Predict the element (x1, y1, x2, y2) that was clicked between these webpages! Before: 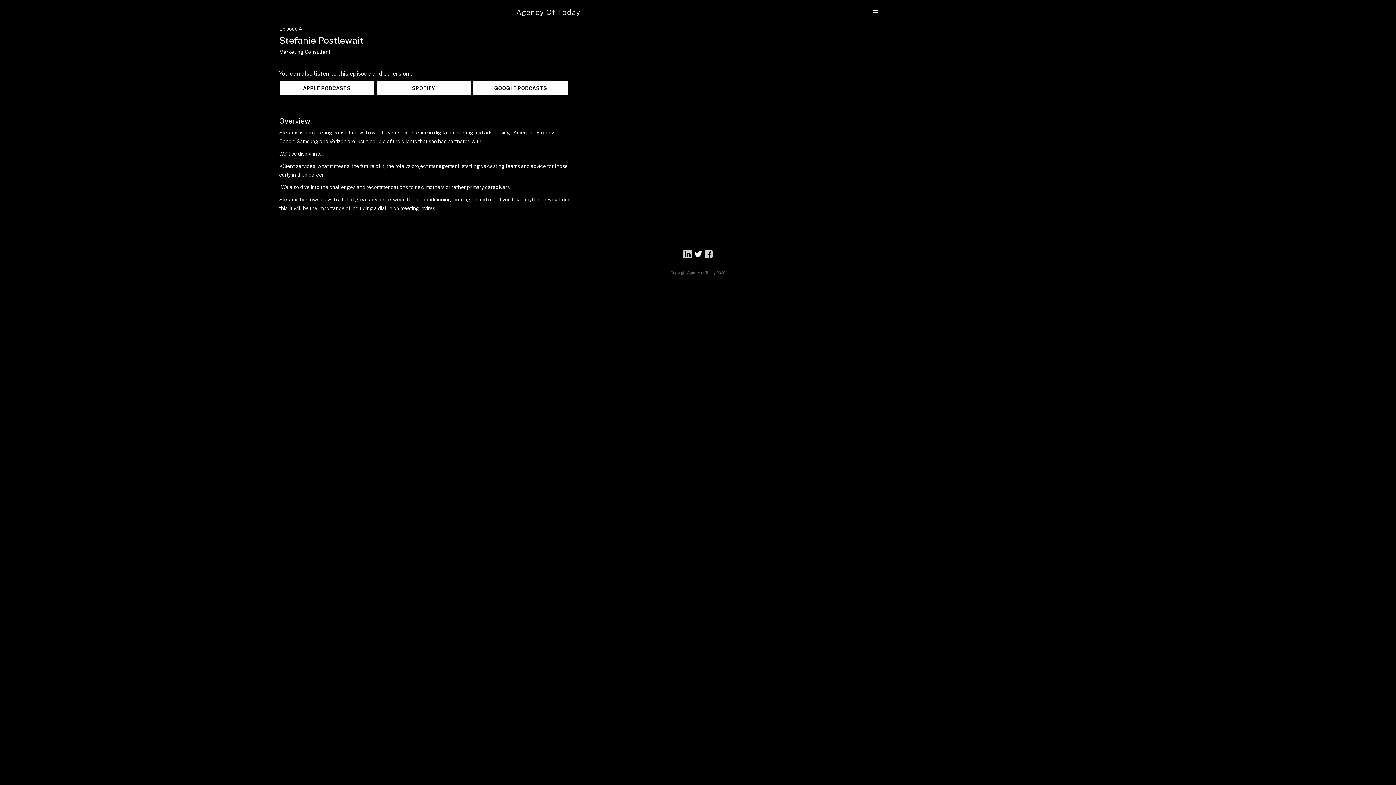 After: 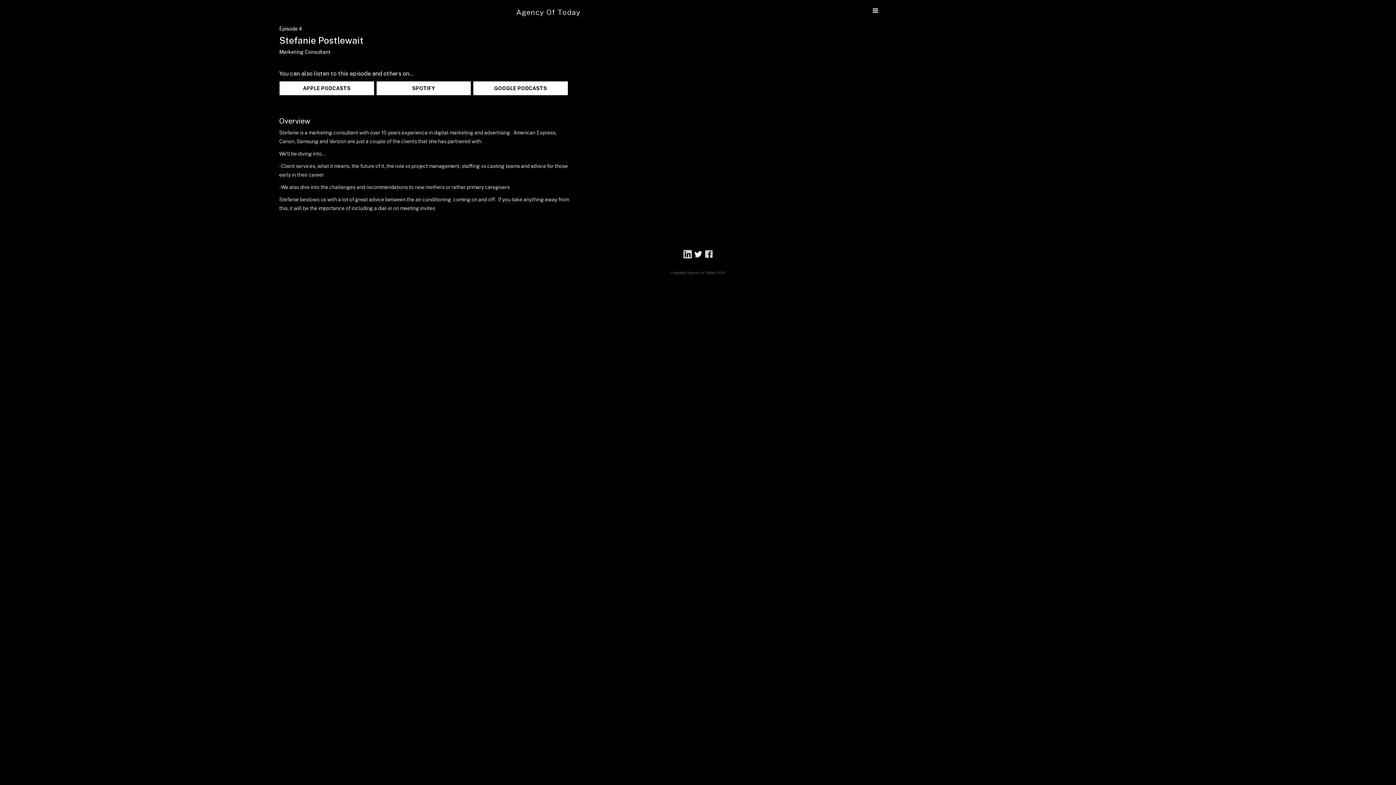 Action: label: GOOGLE PODCASTS bbox: (473, 81, 568, 95)